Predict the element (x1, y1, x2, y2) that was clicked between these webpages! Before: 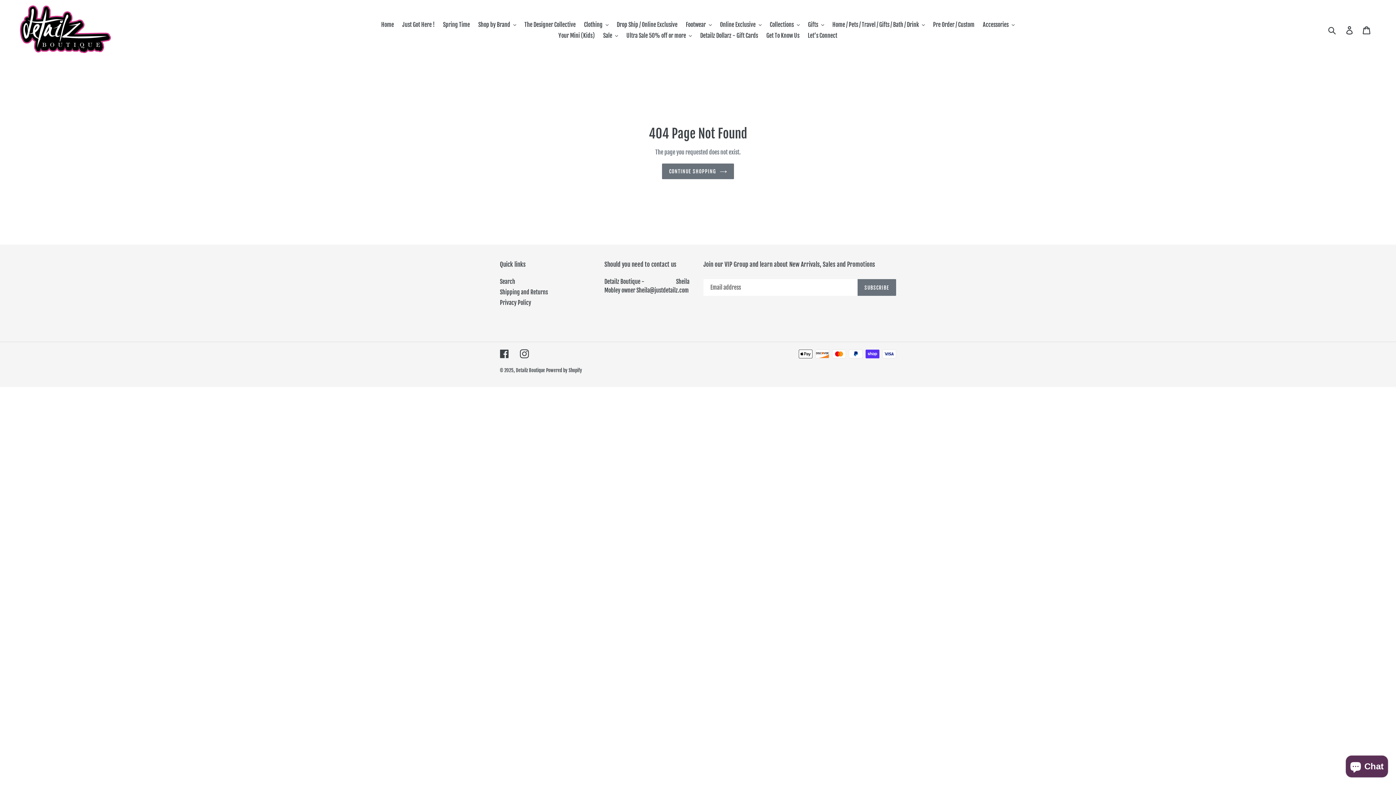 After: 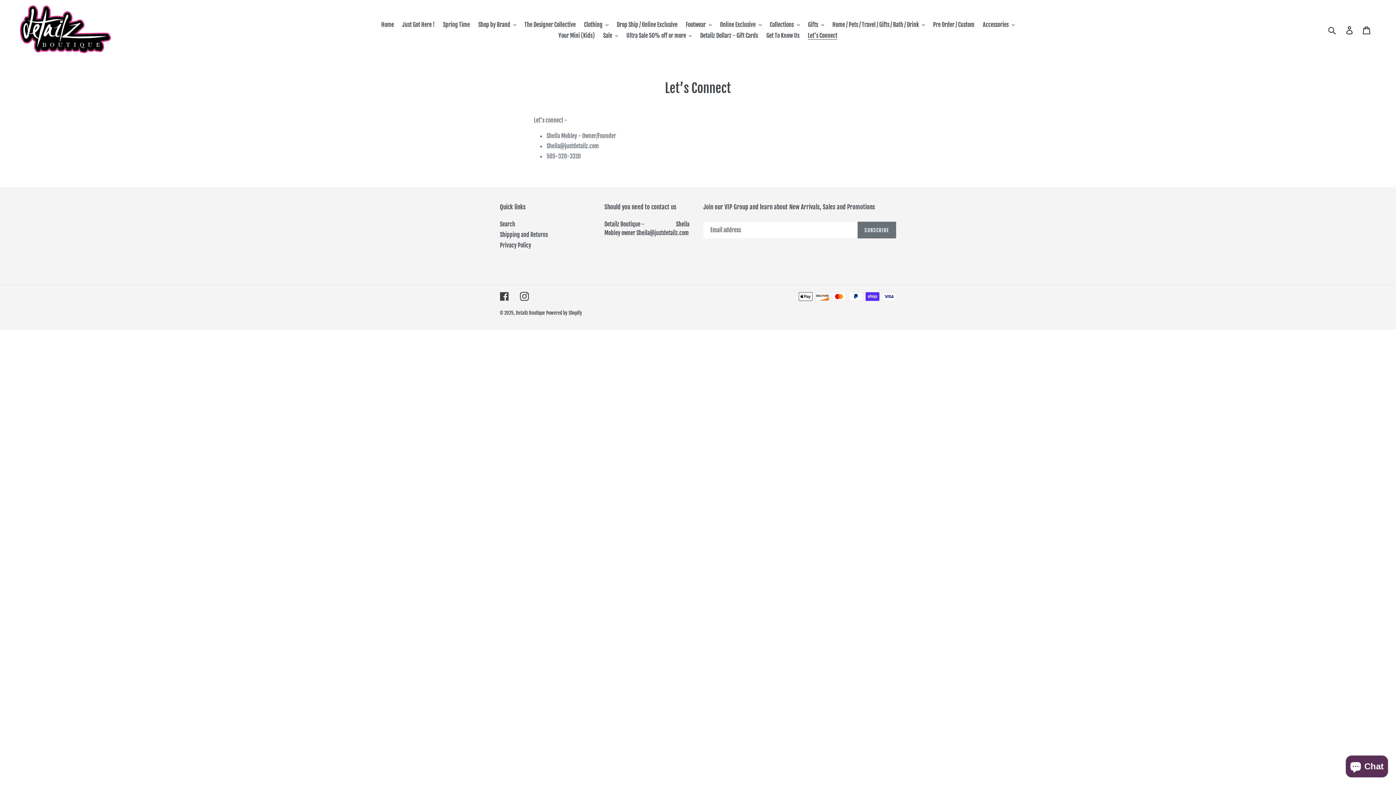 Action: bbox: (804, 30, 841, 41) label: Let’s Connect